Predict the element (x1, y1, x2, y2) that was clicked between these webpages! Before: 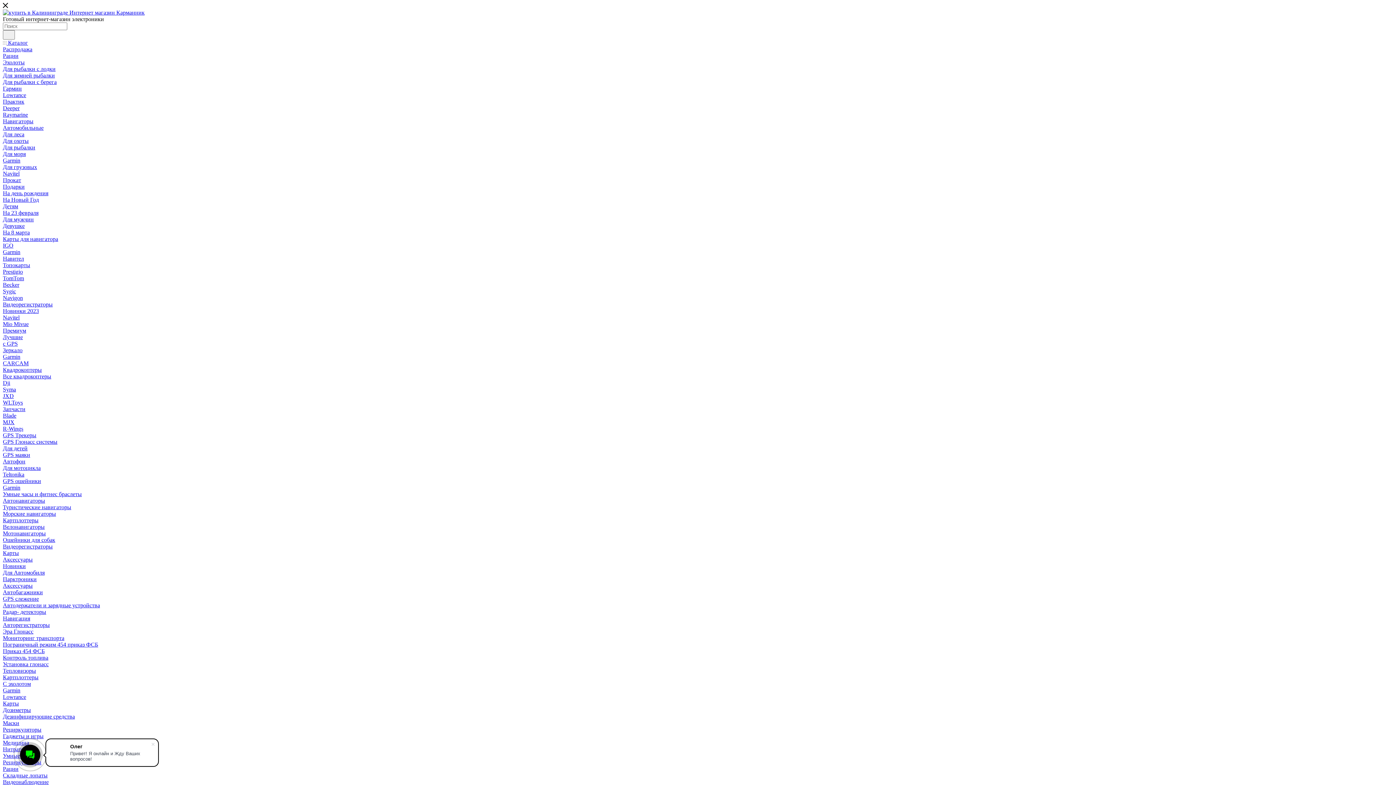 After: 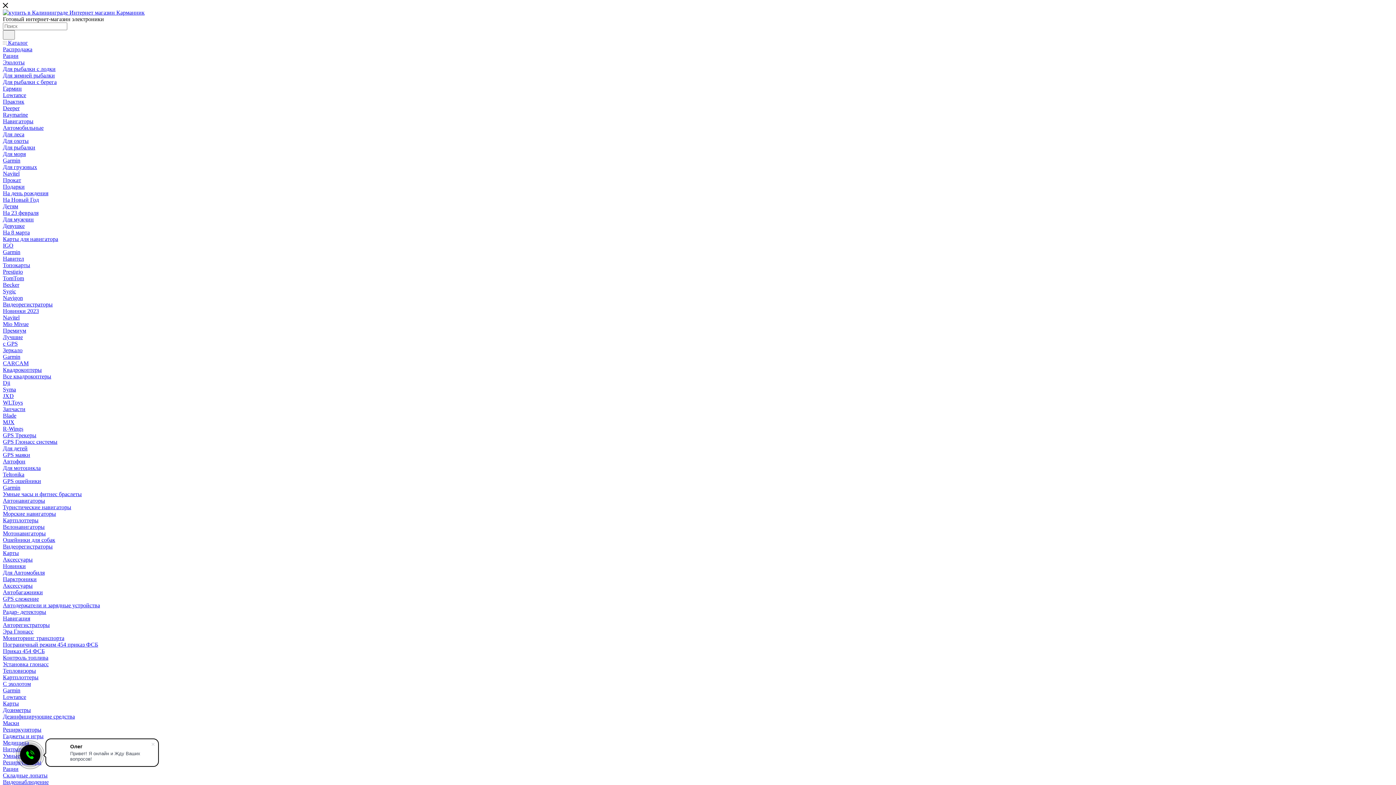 Action: label: Рециркуляторы bbox: (2, 726, 41, 733)